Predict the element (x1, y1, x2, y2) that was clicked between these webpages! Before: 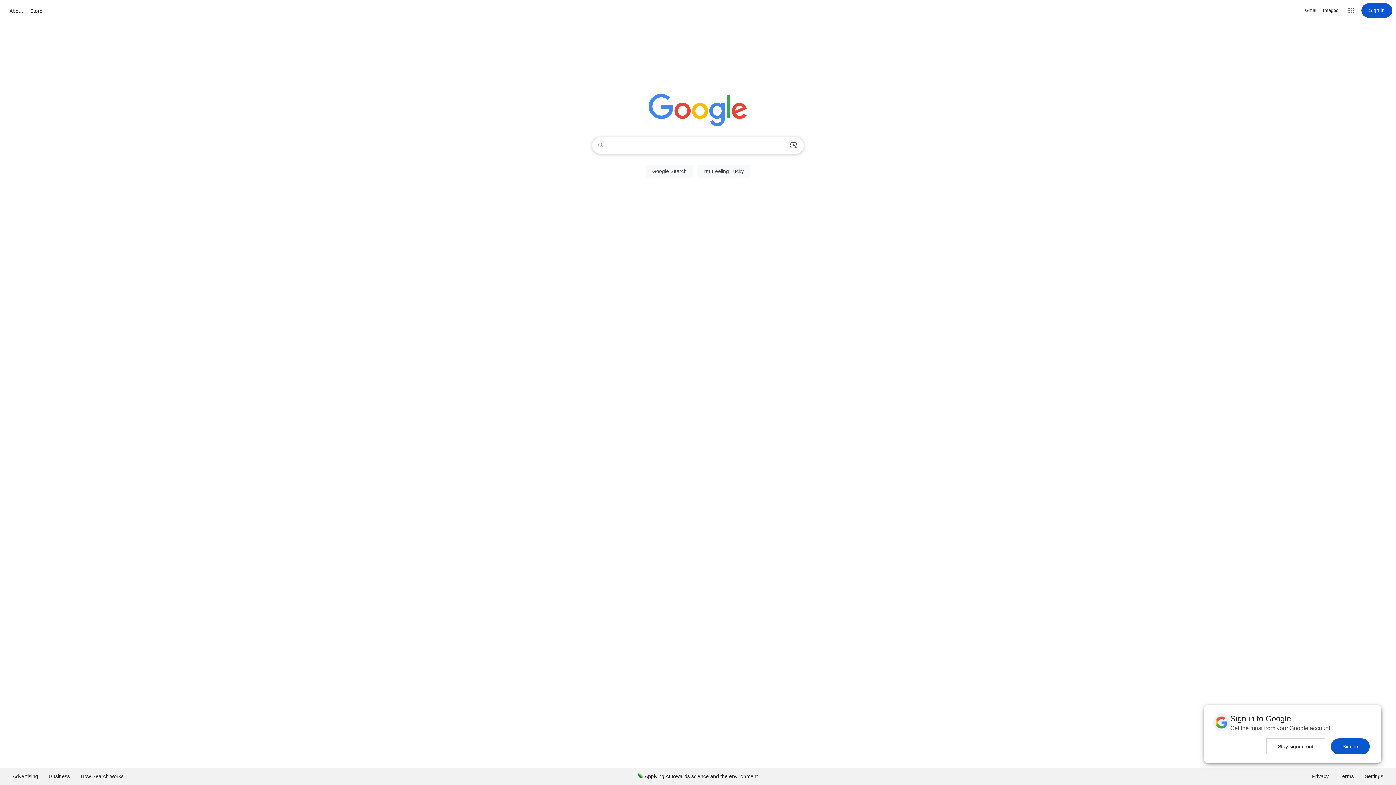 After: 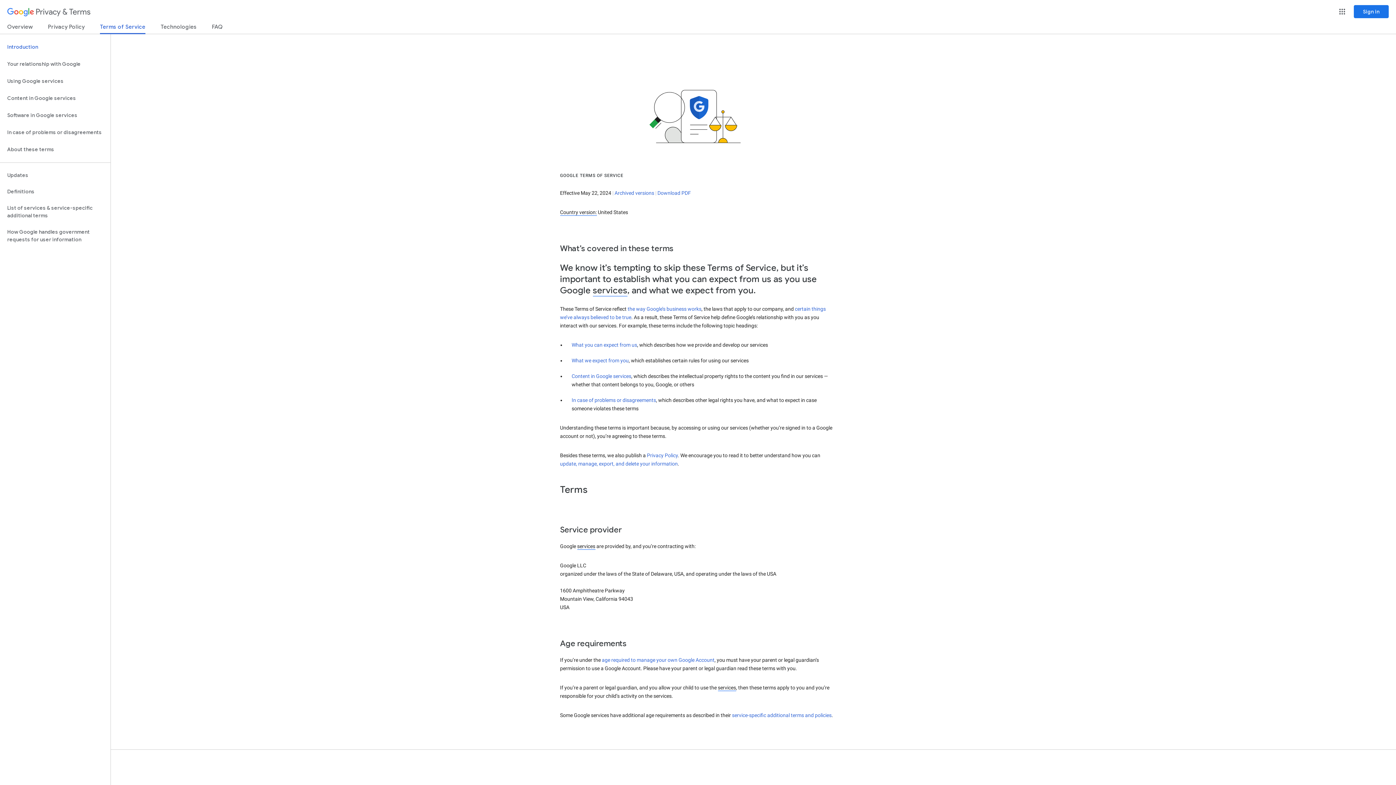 Action: label: Terms bbox: (1334, 768, 1359, 785)